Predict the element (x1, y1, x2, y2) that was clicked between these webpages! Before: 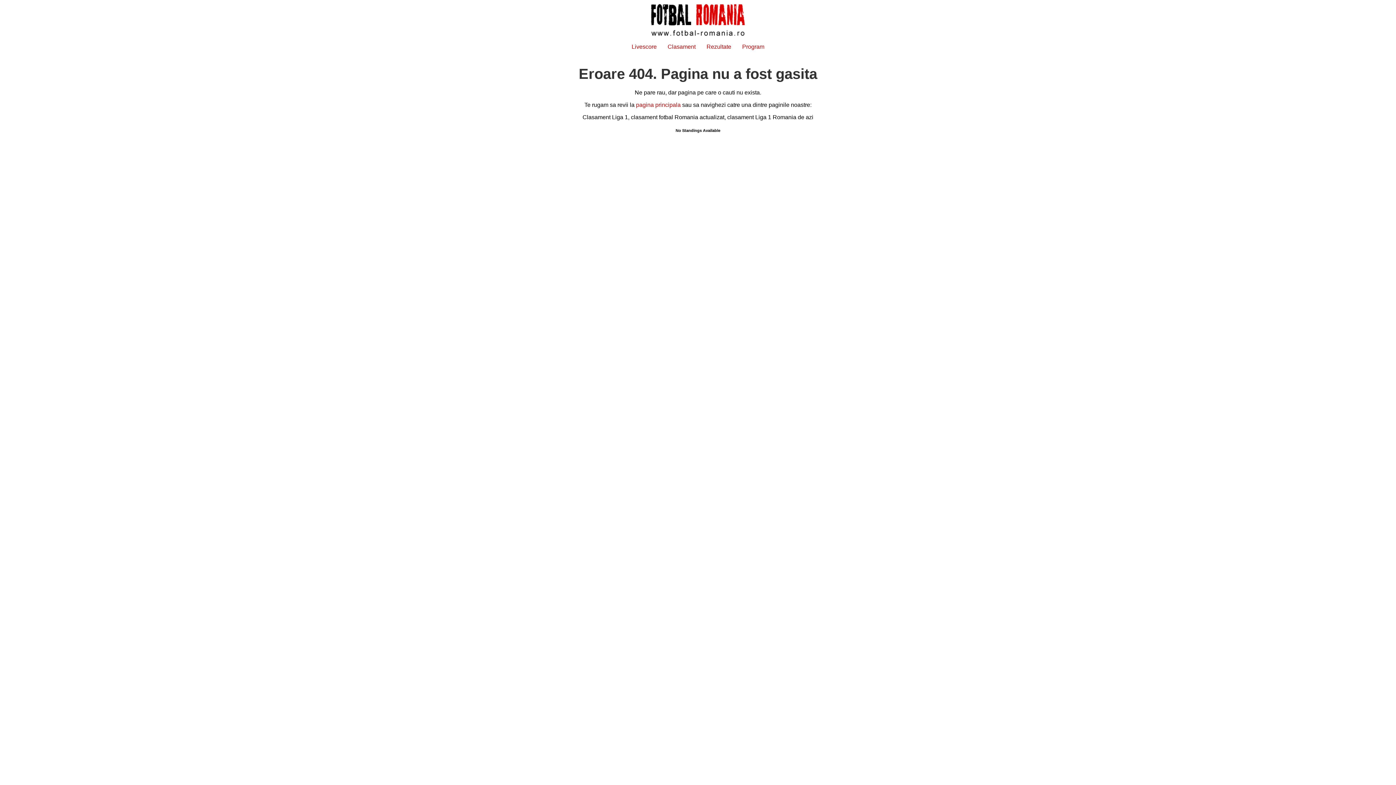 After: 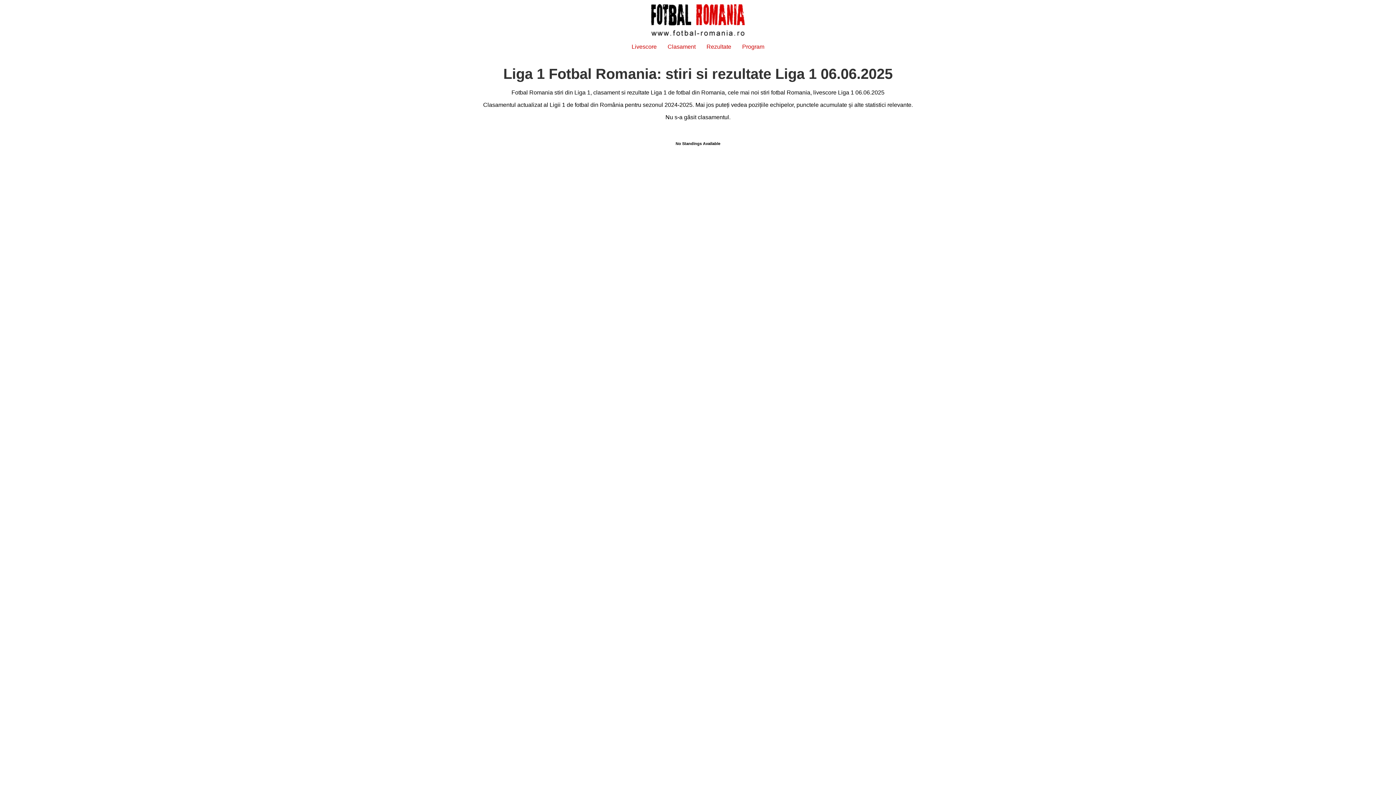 Action: label: pagina principala bbox: (636, 101, 680, 107)